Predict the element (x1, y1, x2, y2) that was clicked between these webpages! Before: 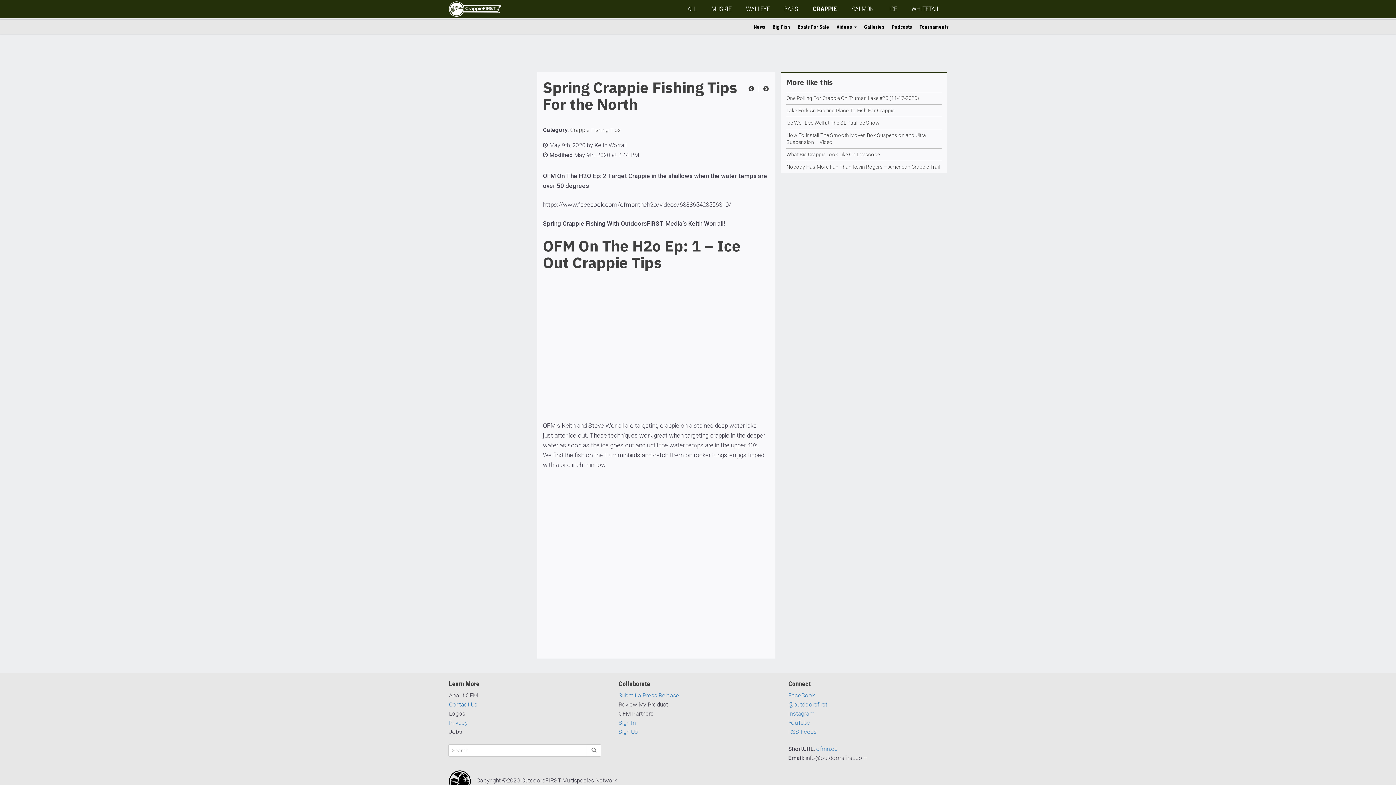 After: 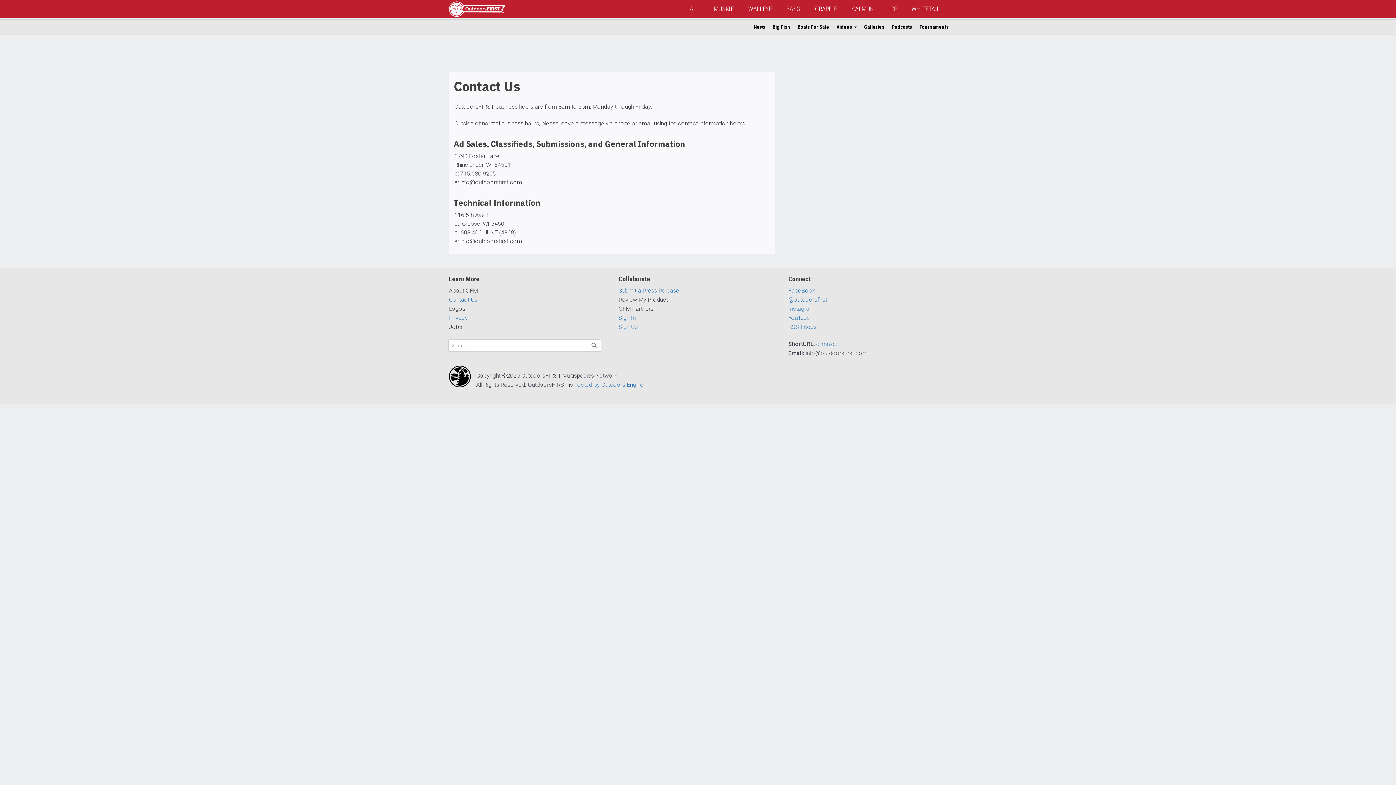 Action: bbox: (449, 701, 477, 708) label: Contact Us